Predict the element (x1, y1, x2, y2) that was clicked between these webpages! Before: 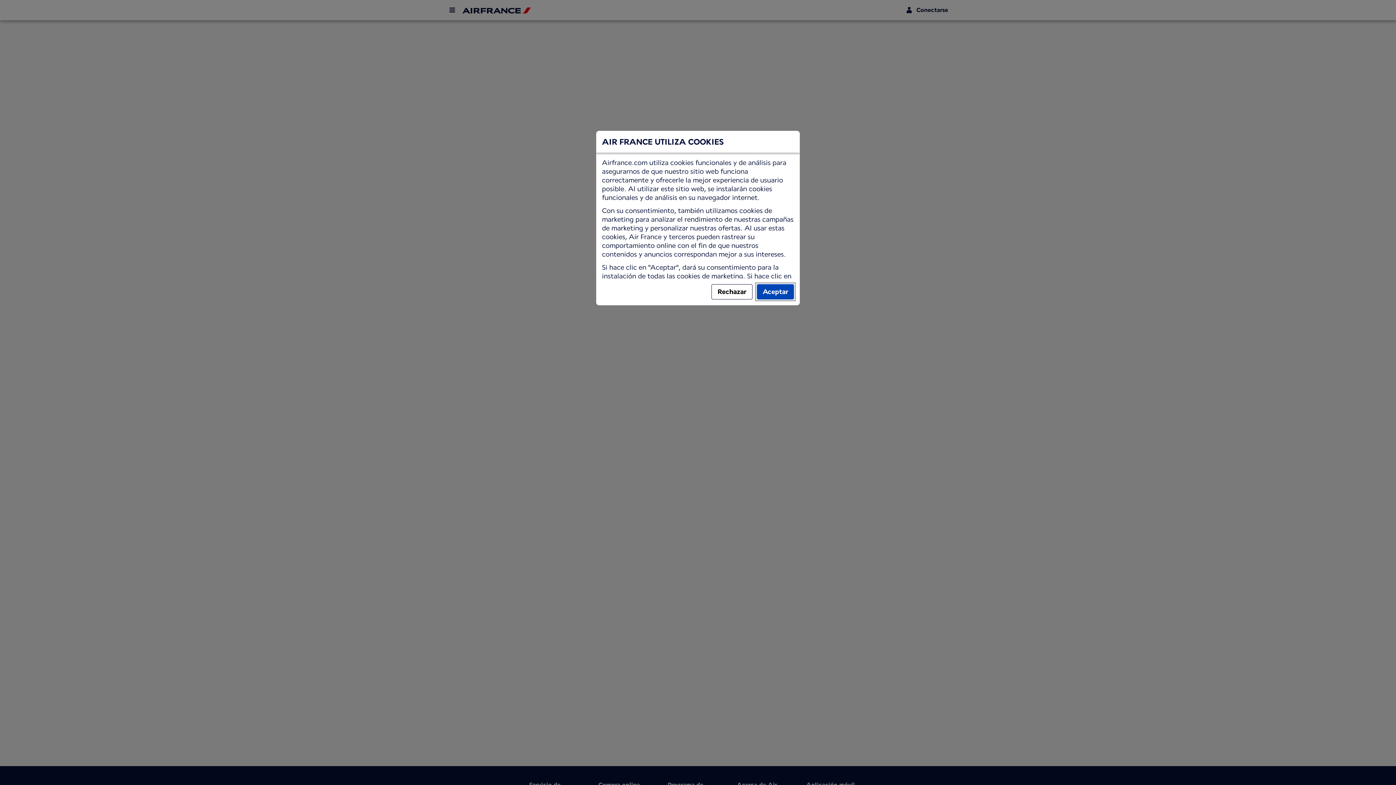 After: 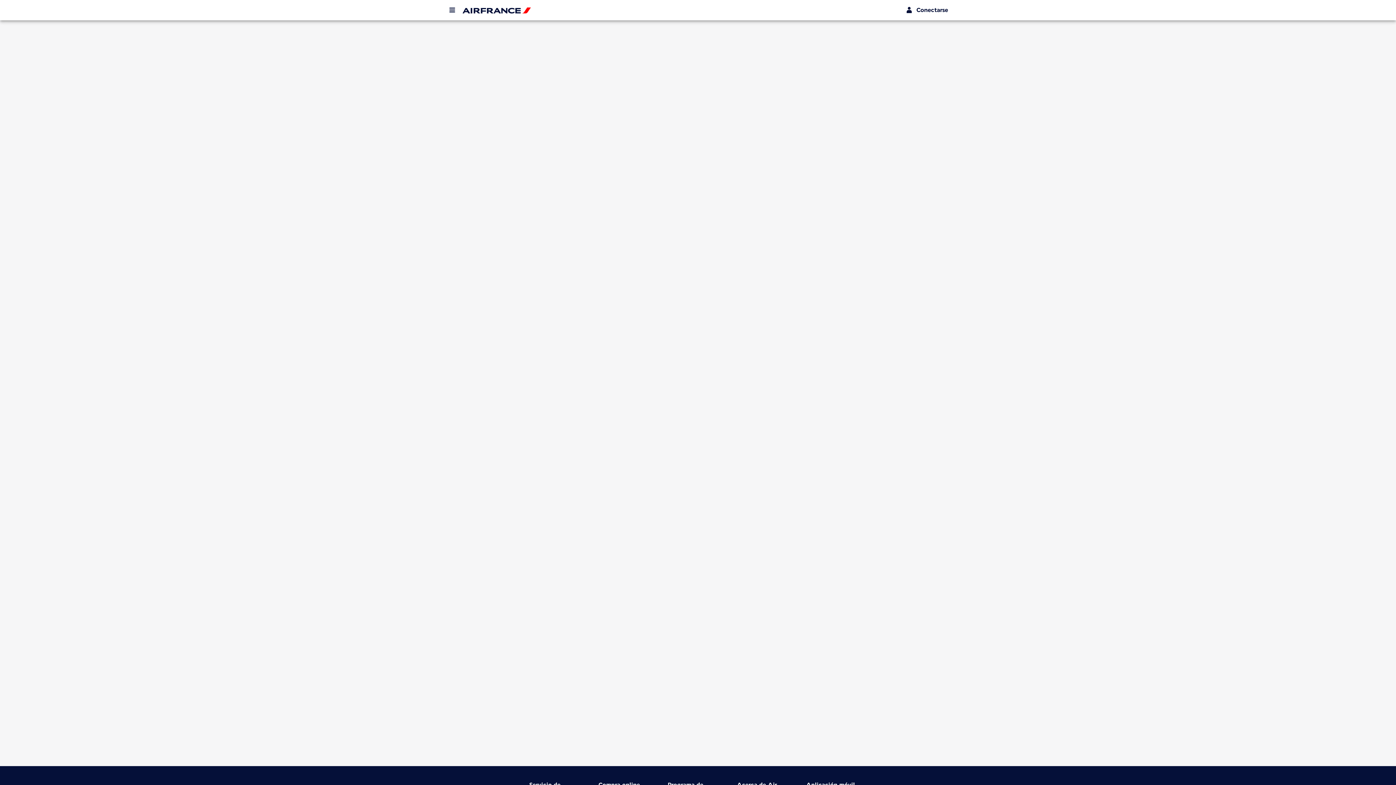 Action: bbox: (711, 284, 752, 299) label: Rechazar